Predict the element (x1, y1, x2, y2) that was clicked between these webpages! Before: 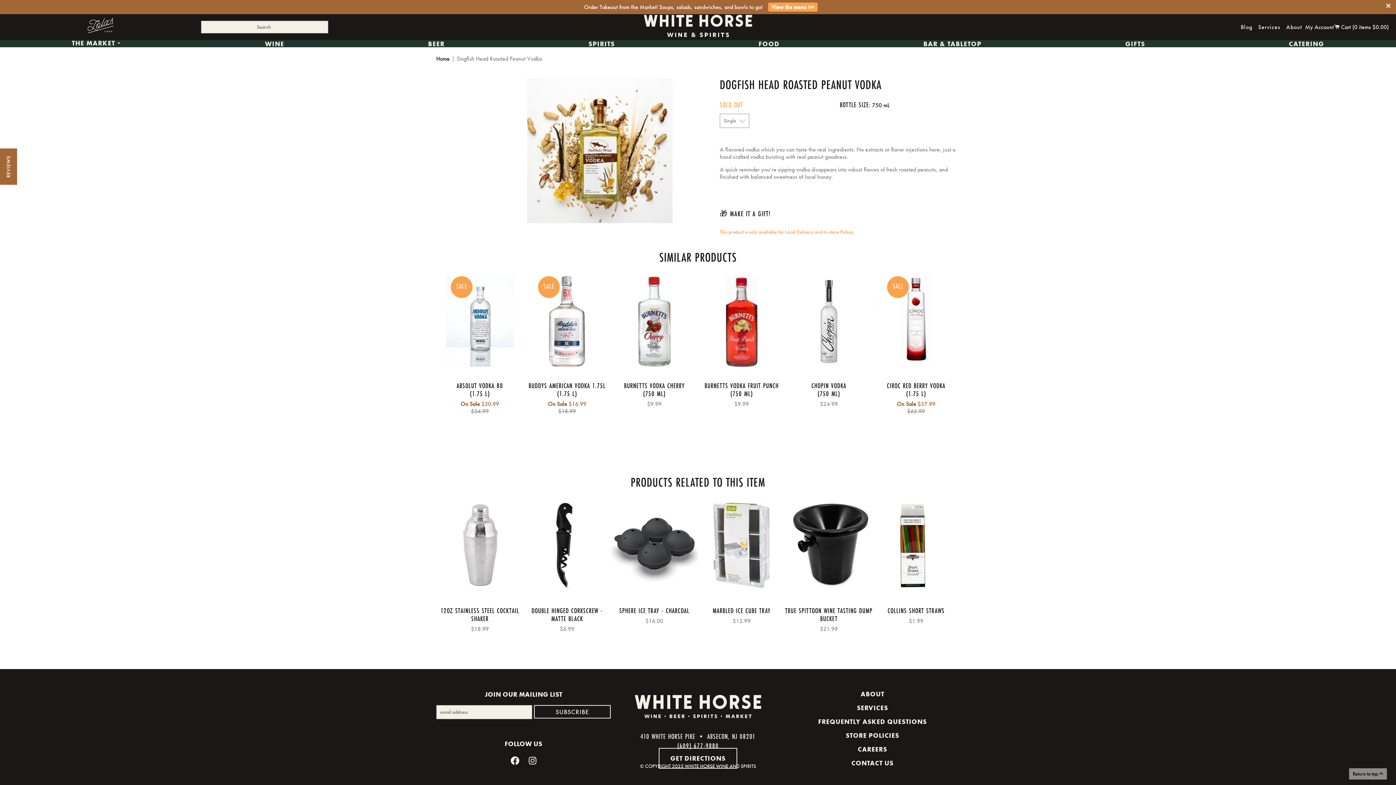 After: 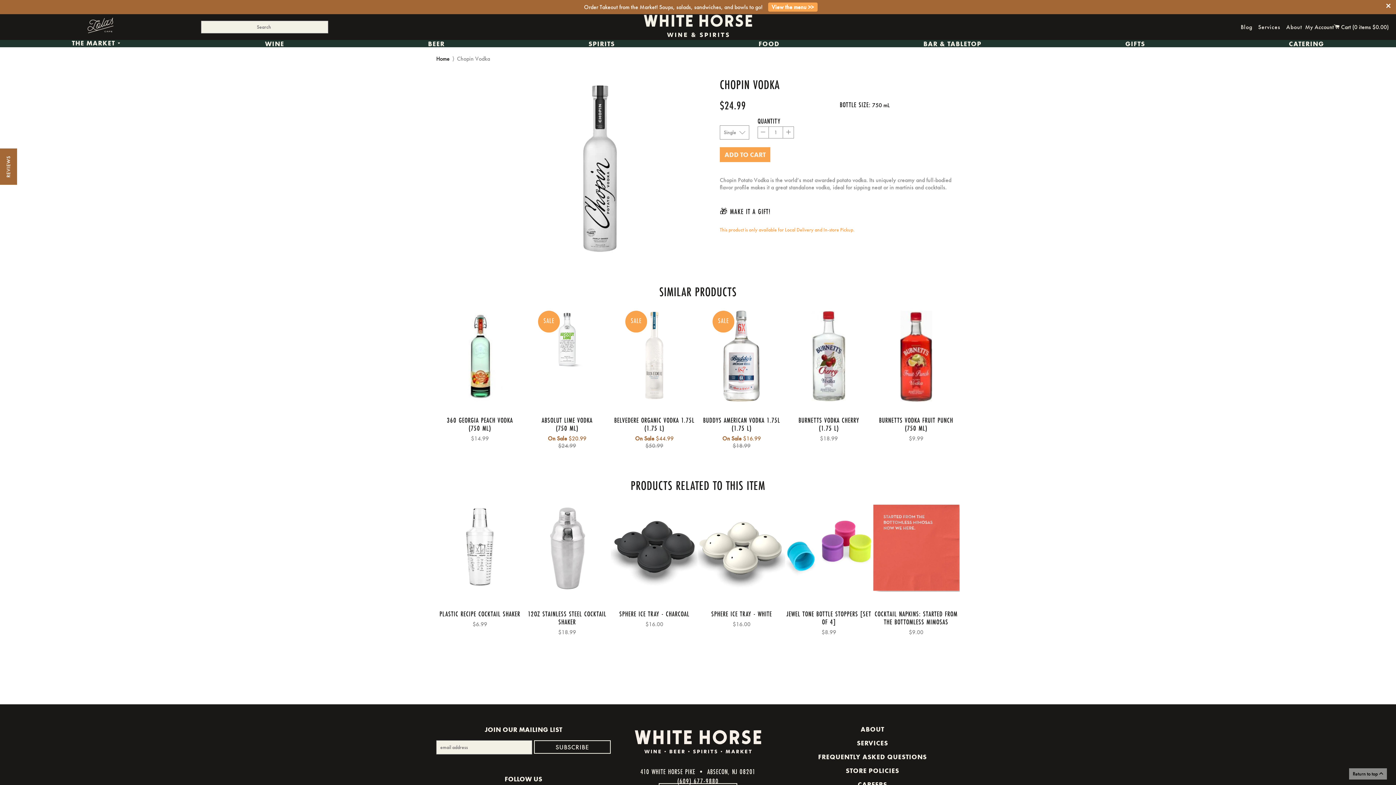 Action: bbox: (811, 381, 846, 390) label: CHOPIN VODKA